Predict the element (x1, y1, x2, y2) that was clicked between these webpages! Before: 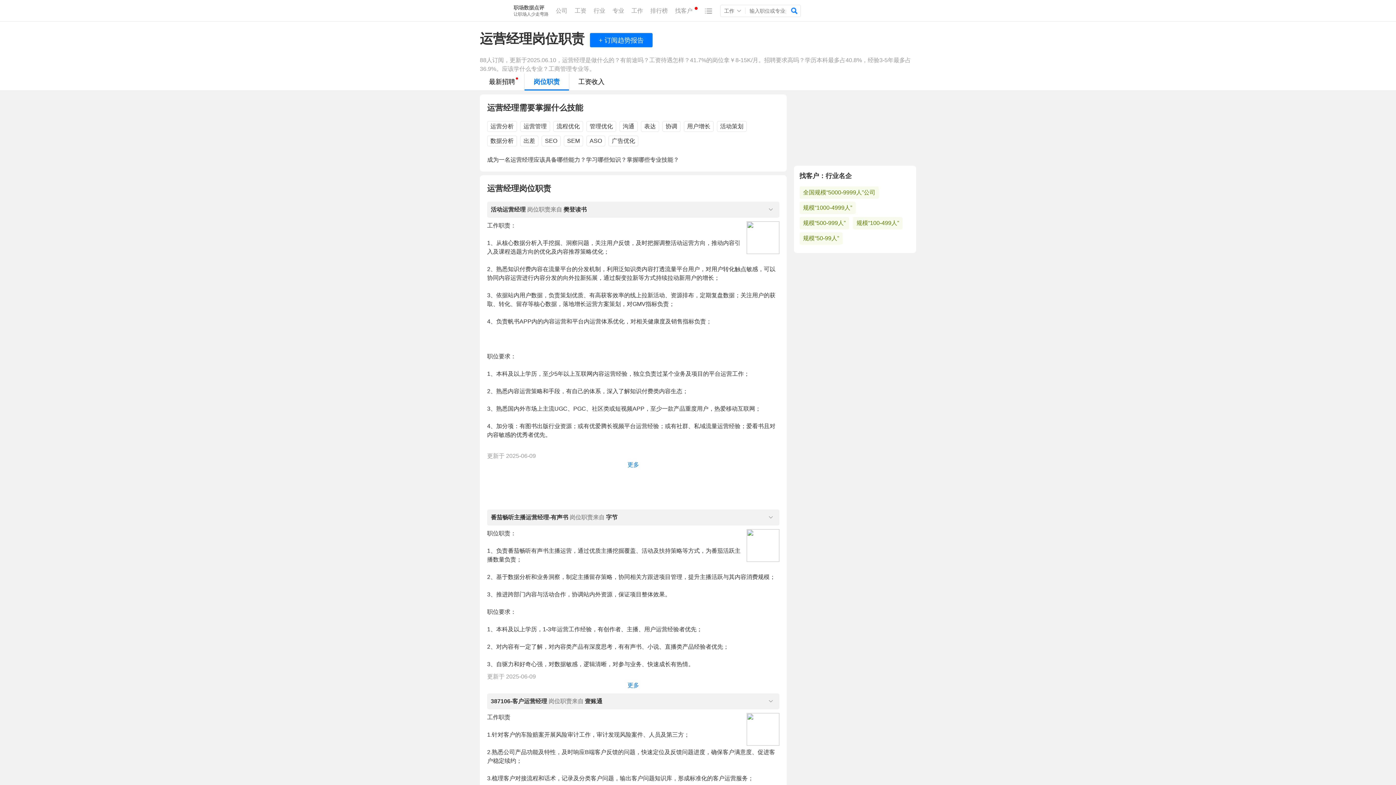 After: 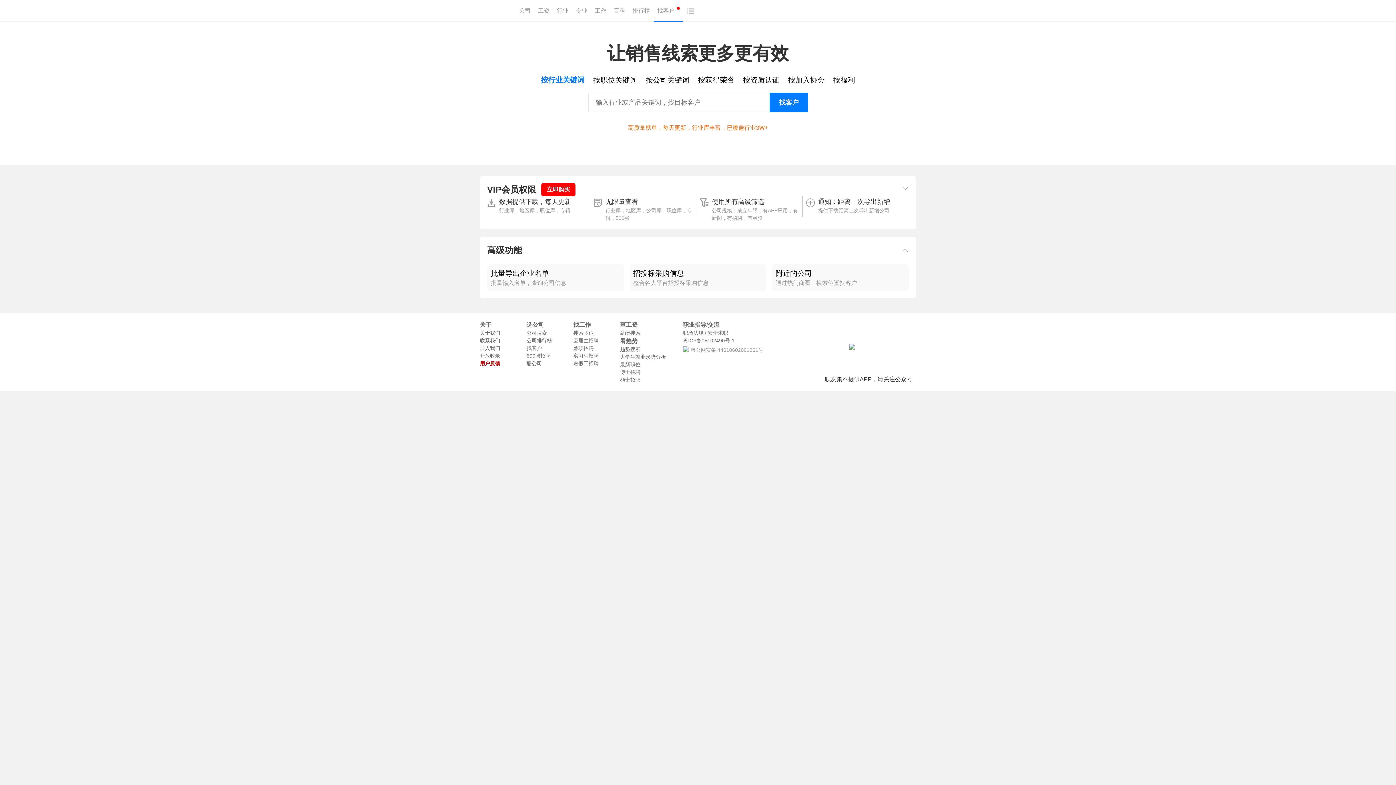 Action: label: 找客户  bbox: (671, 0, 700, 21)